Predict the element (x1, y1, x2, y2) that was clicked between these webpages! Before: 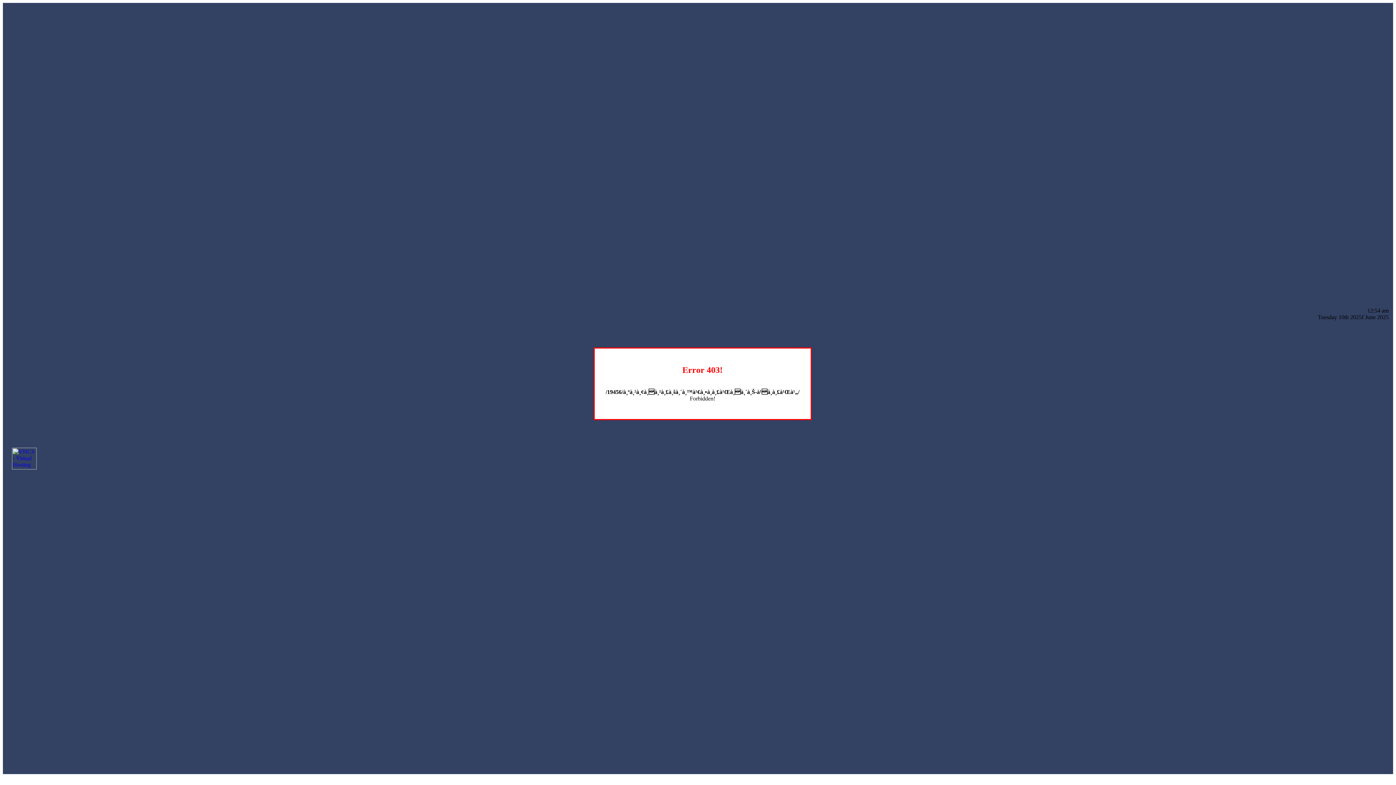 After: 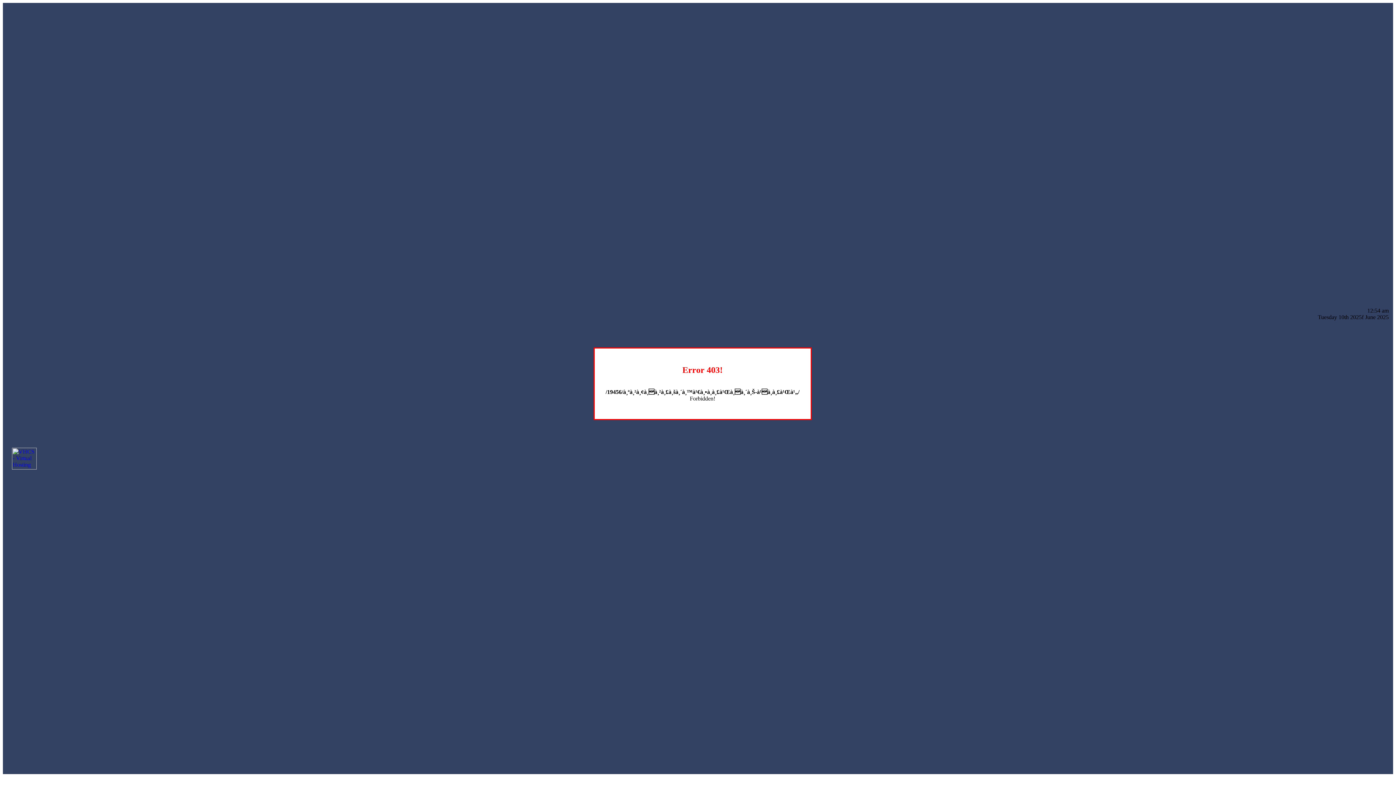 Action: bbox: (12, 464, 36, 470)